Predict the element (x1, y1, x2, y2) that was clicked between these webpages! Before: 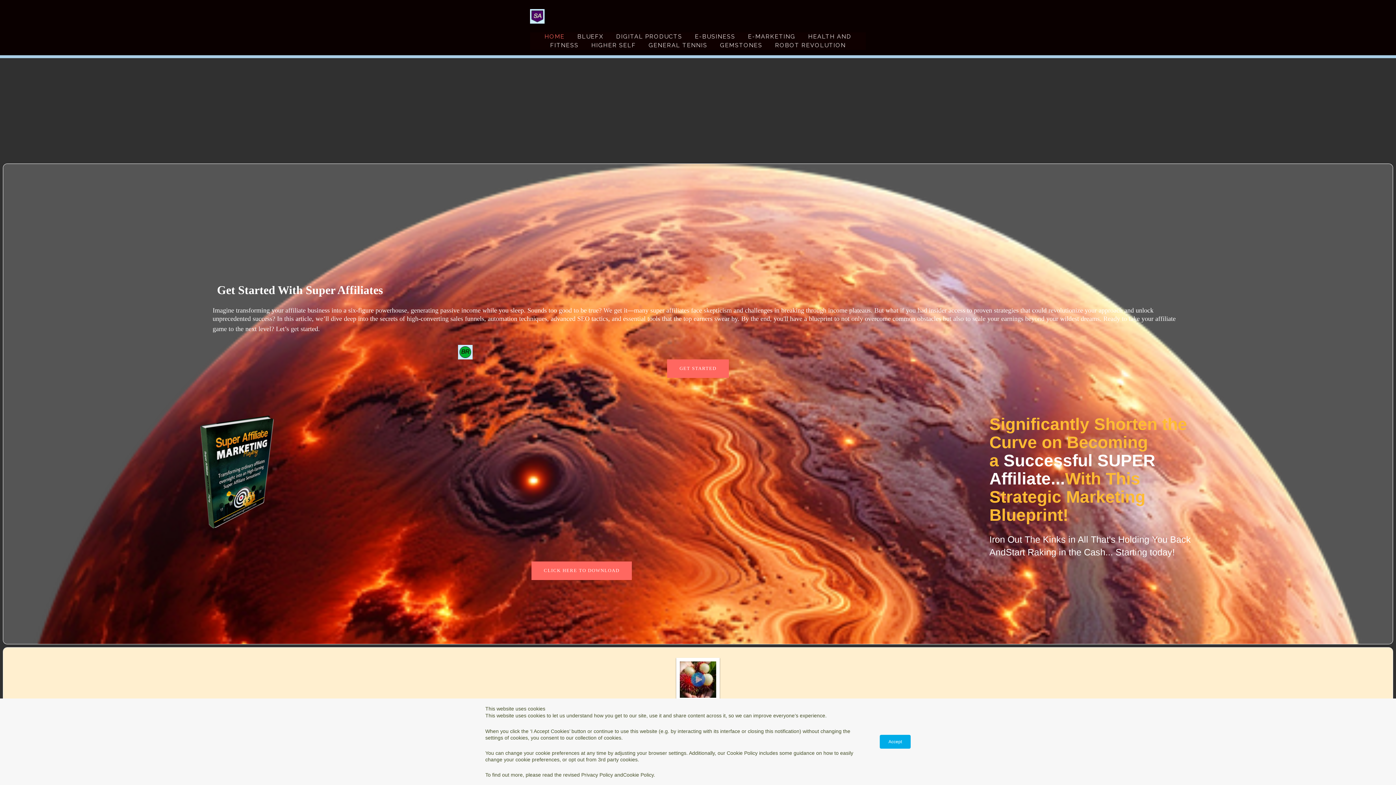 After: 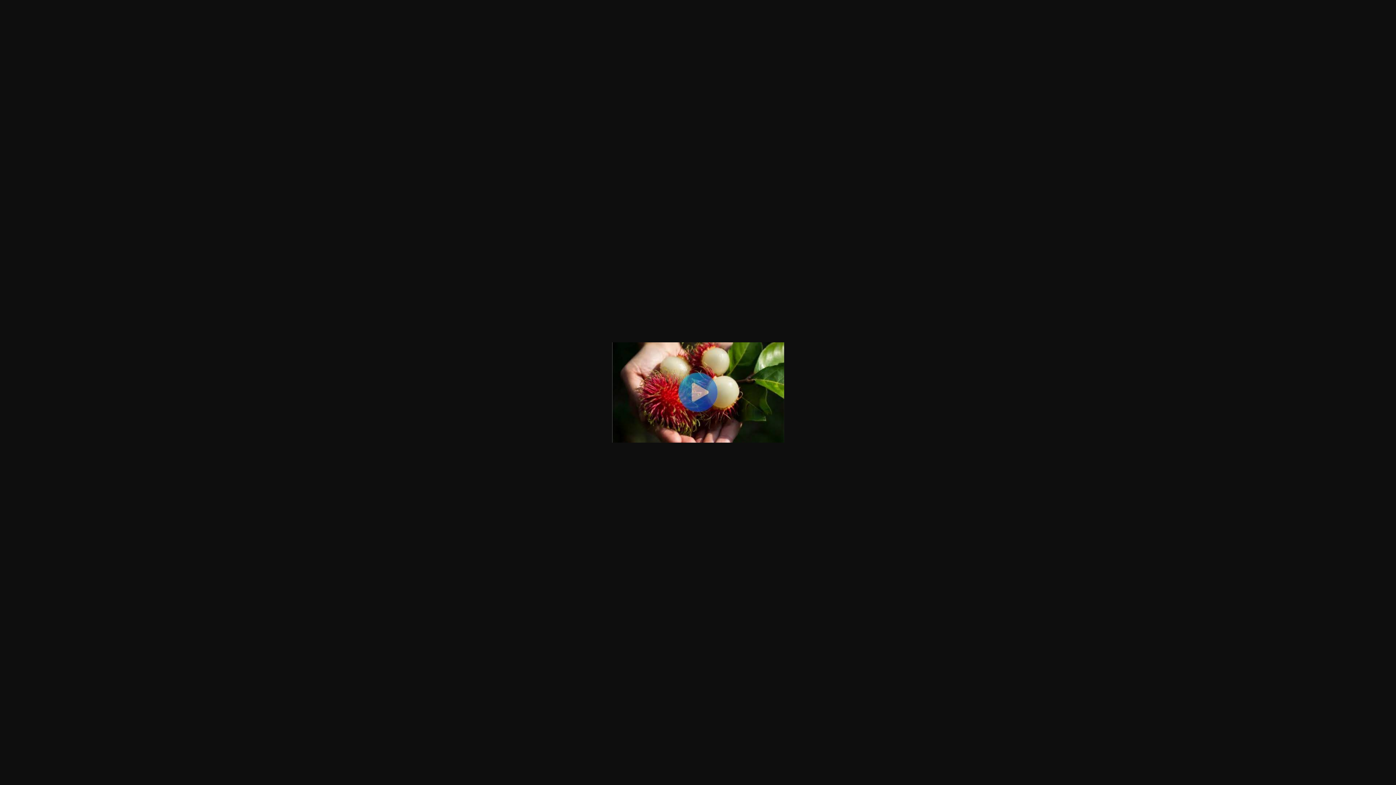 Action: bbox: (680, 661, 716, 698)